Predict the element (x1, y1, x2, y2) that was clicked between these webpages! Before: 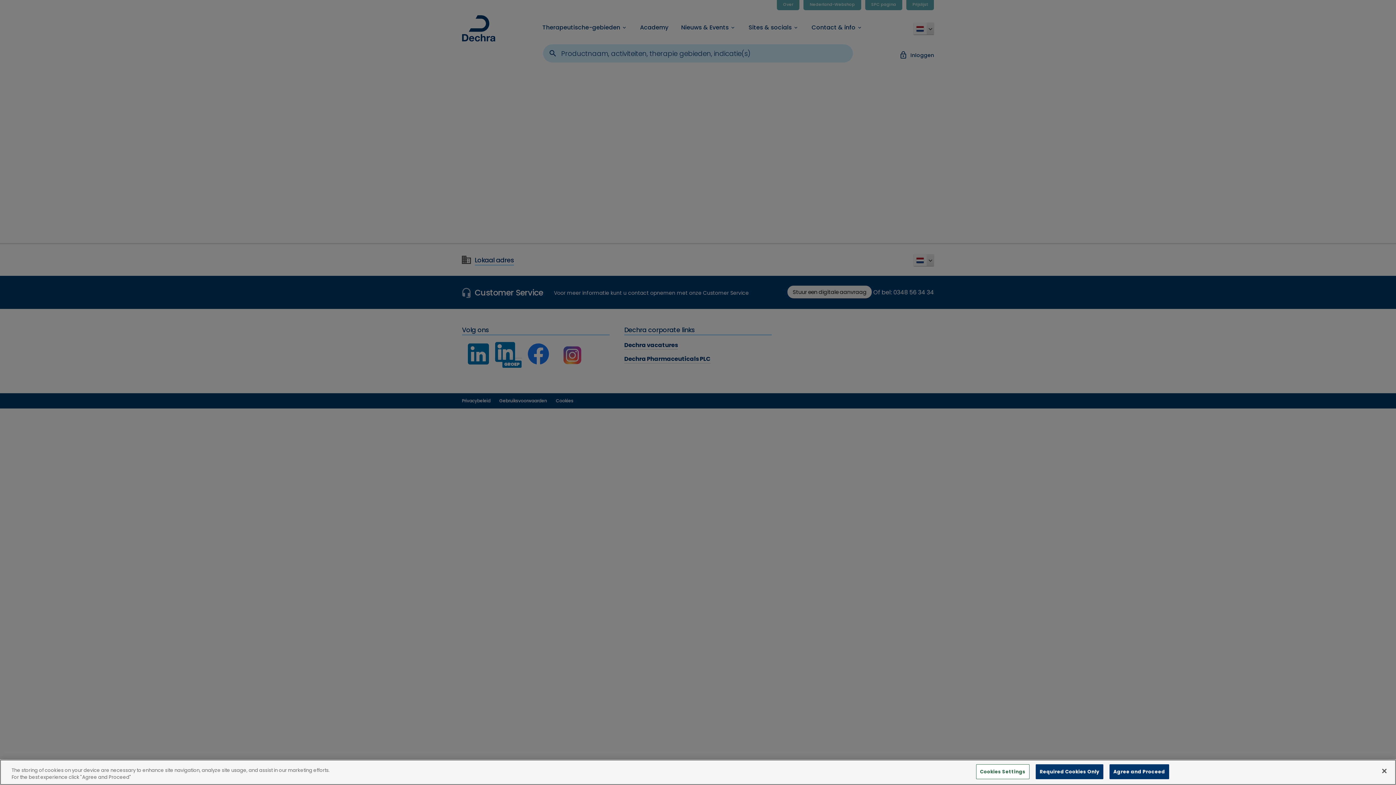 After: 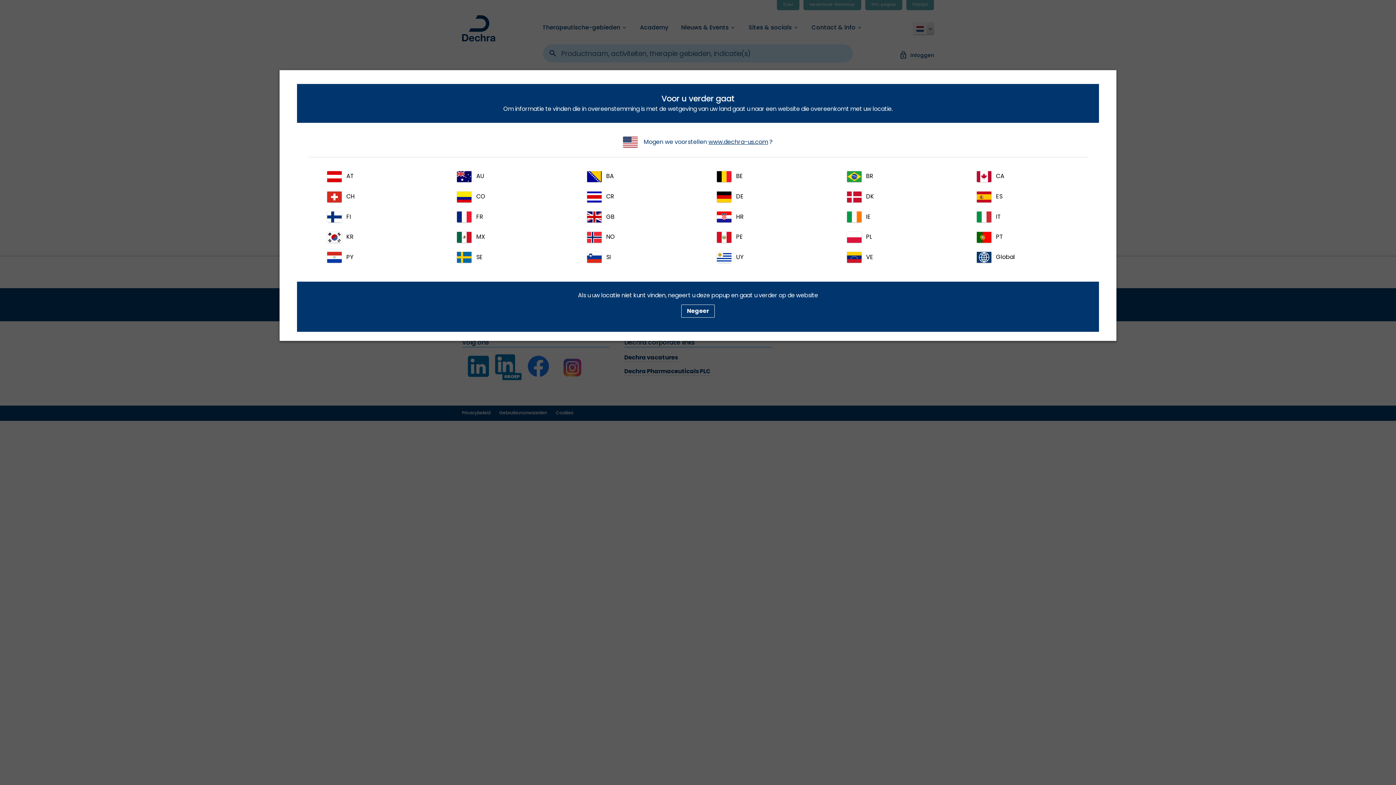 Action: bbox: (1109, 764, 1169, 779) label: Agree and Proceed